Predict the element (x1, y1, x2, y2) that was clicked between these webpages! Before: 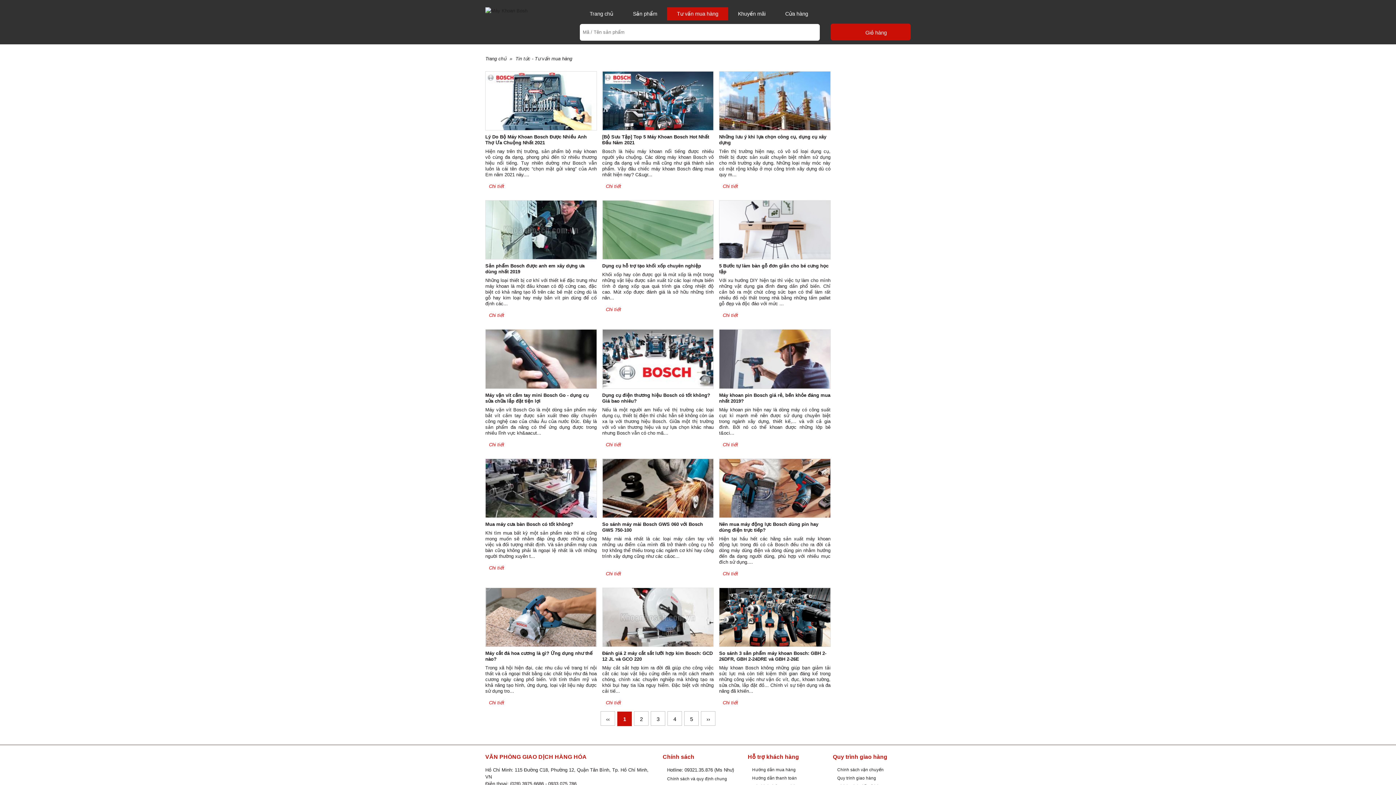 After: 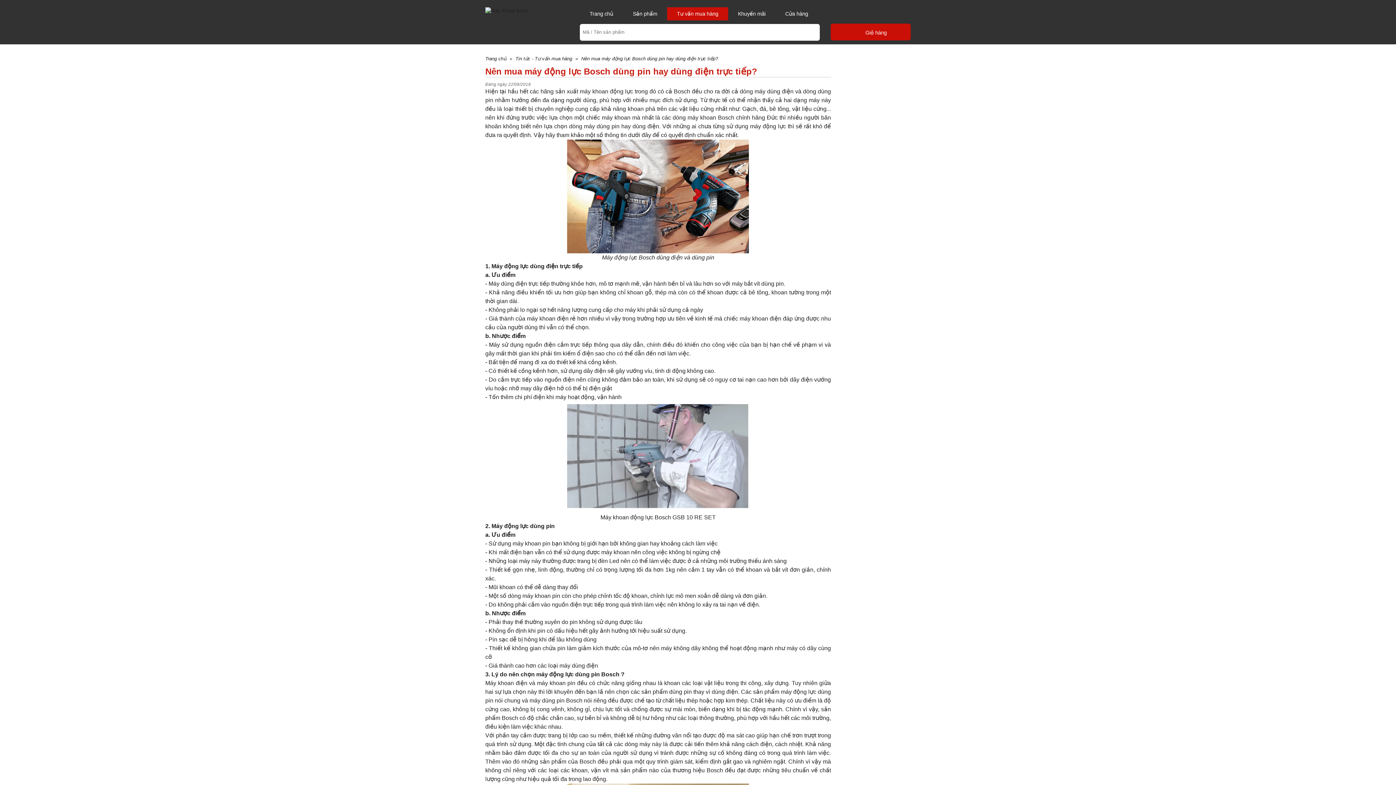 Action: bbox: (719, 485, 830, 490)